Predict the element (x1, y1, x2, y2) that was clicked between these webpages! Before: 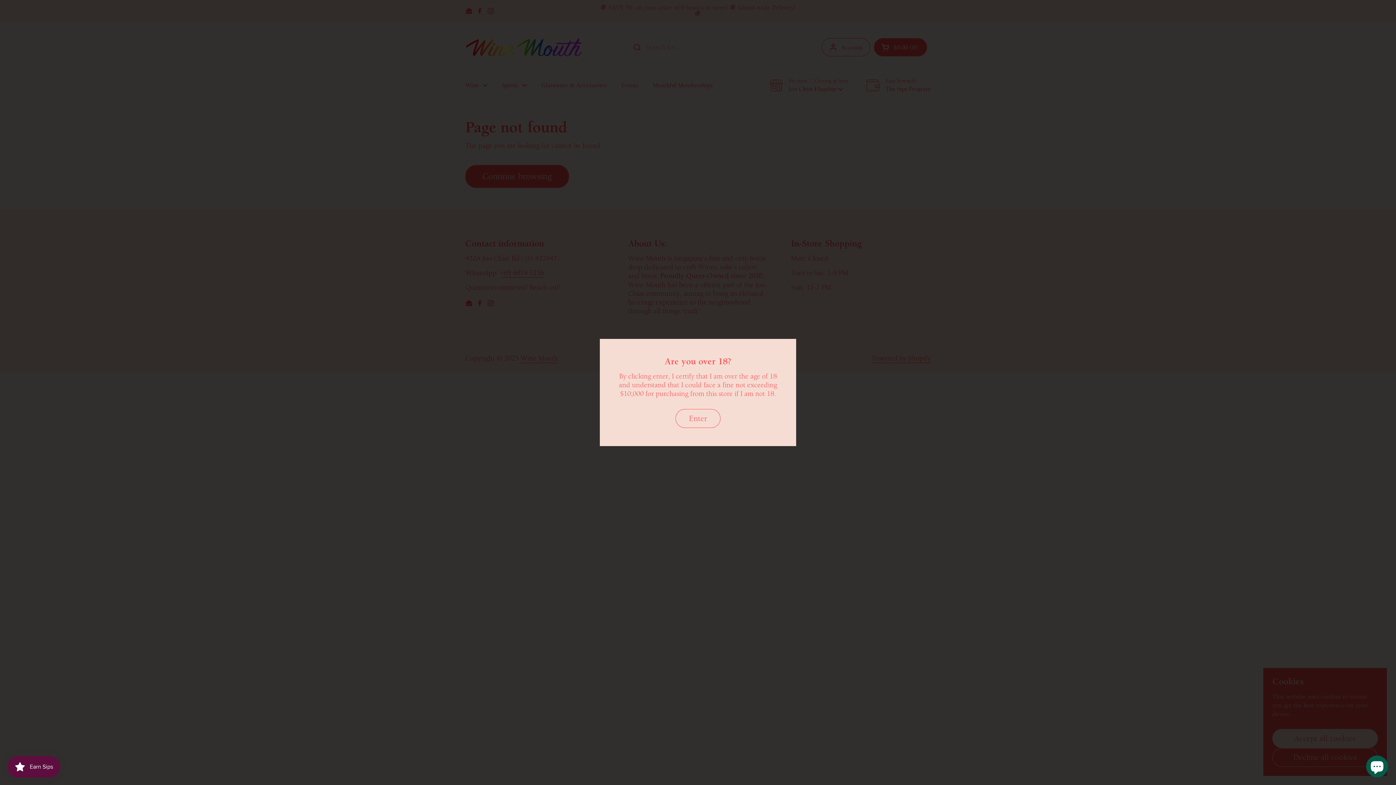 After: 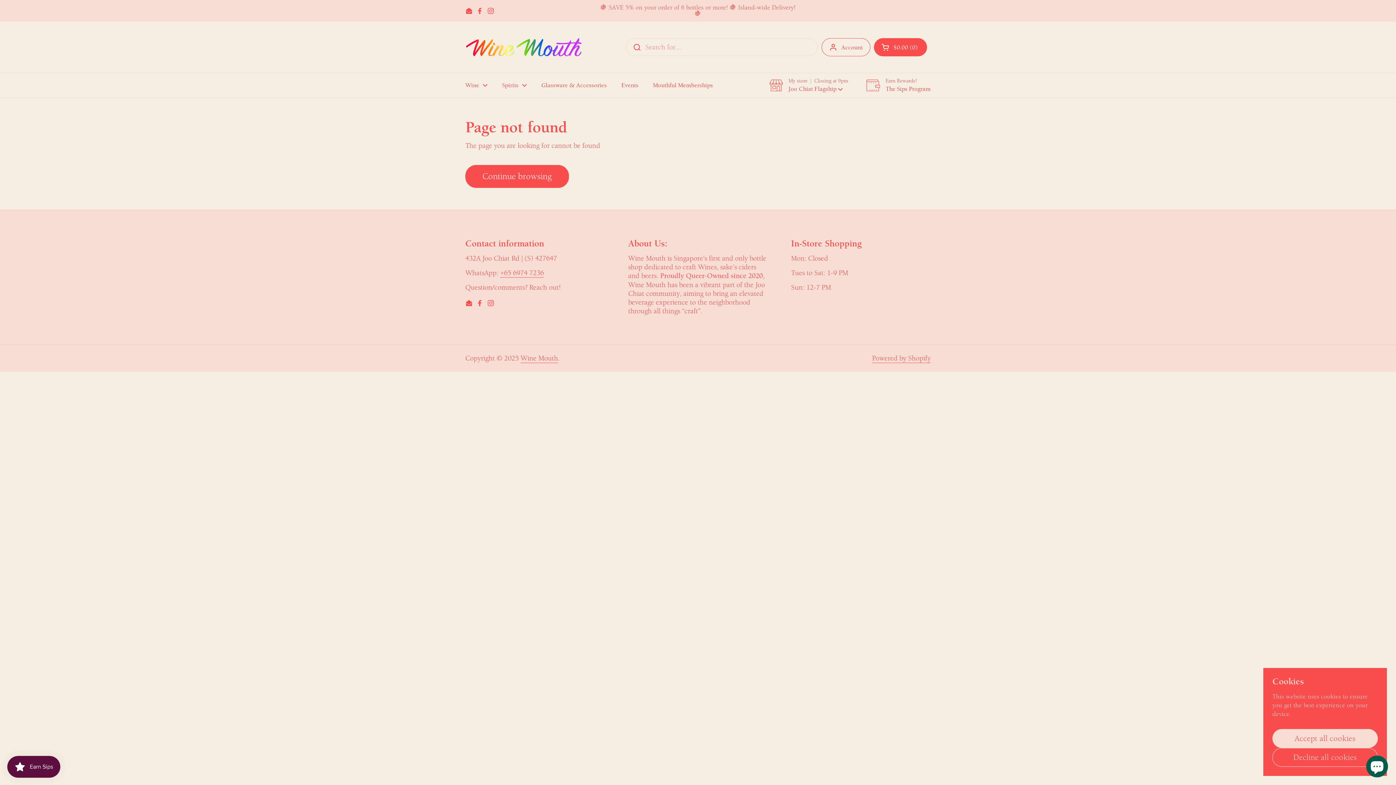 Action: label: Enter bbox: (675, 409, 720, 428)